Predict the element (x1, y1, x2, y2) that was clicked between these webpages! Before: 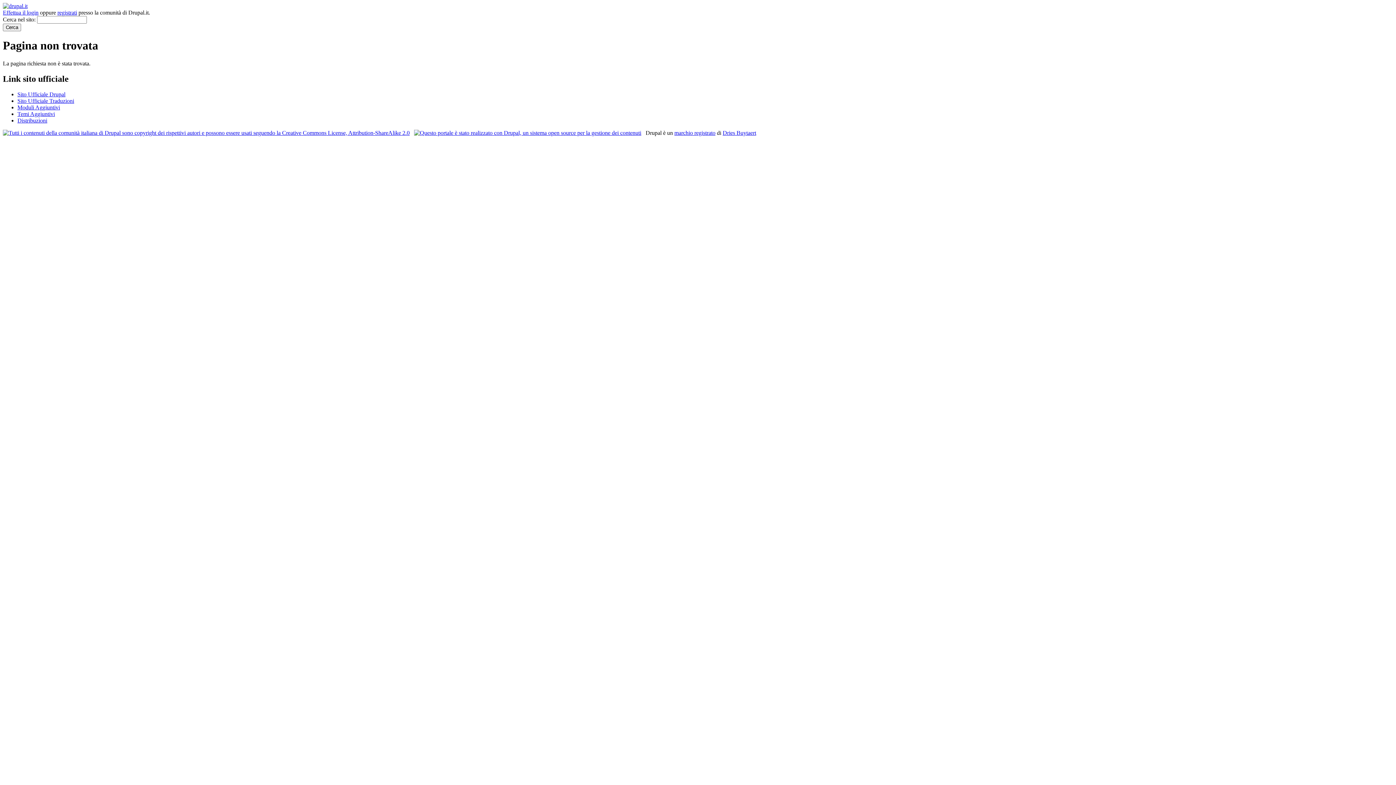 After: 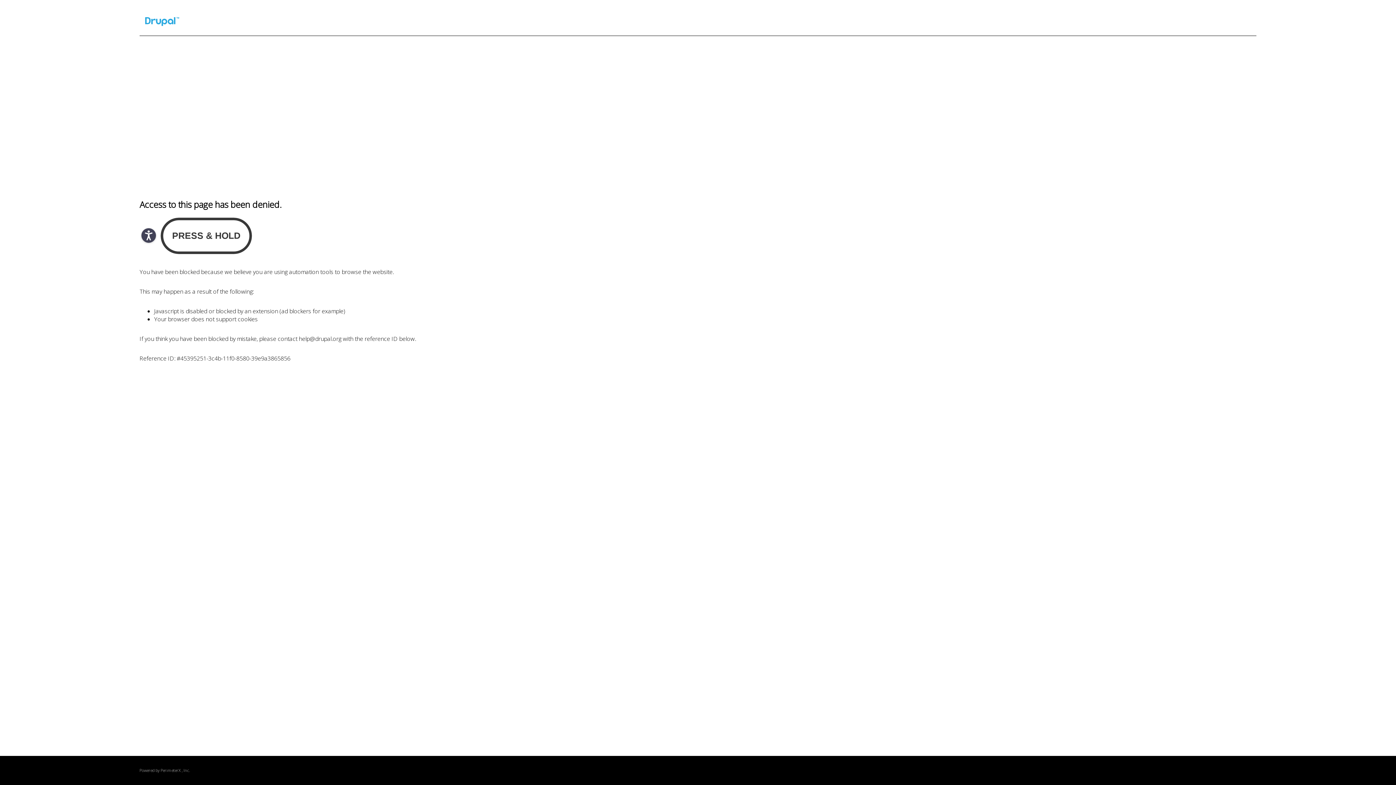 Action: bbox: (414, 129, 641, 135)